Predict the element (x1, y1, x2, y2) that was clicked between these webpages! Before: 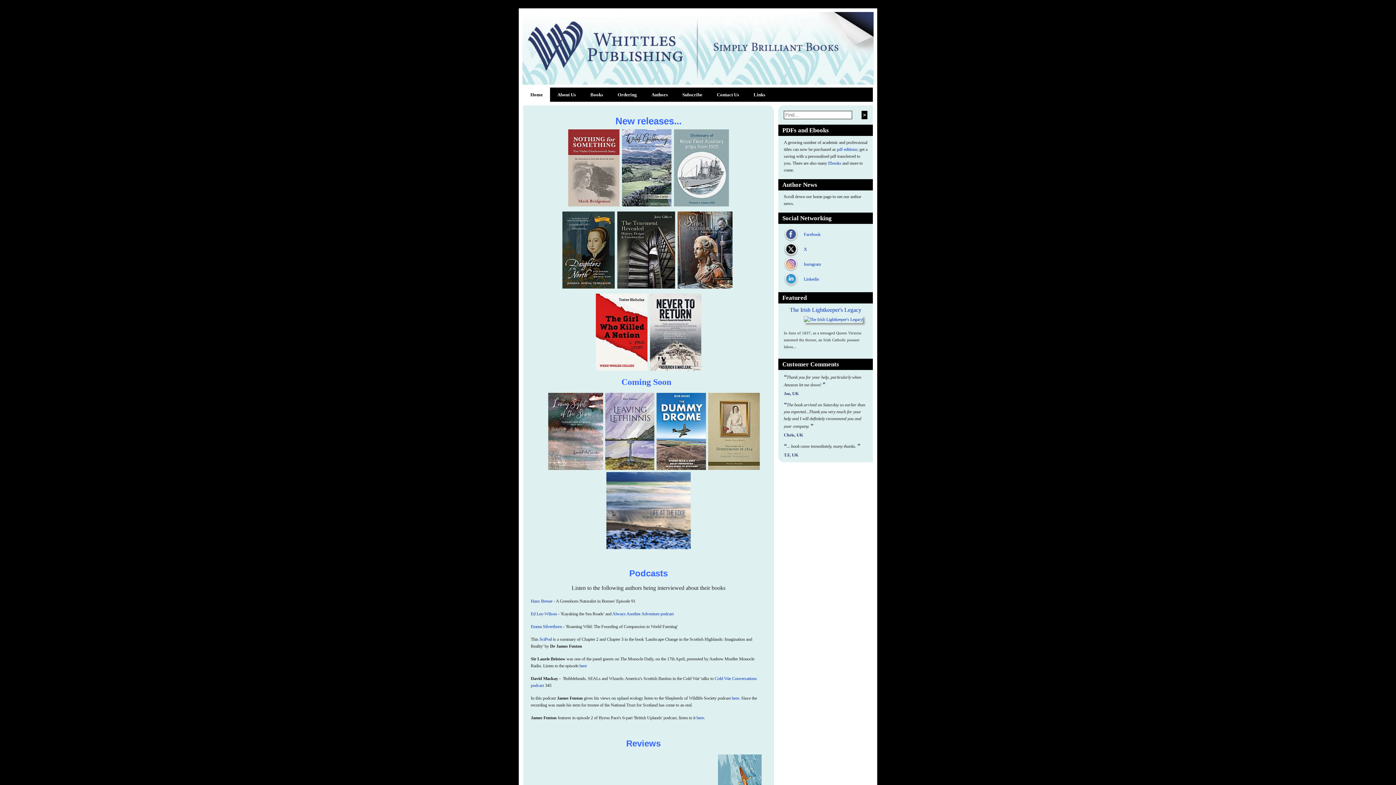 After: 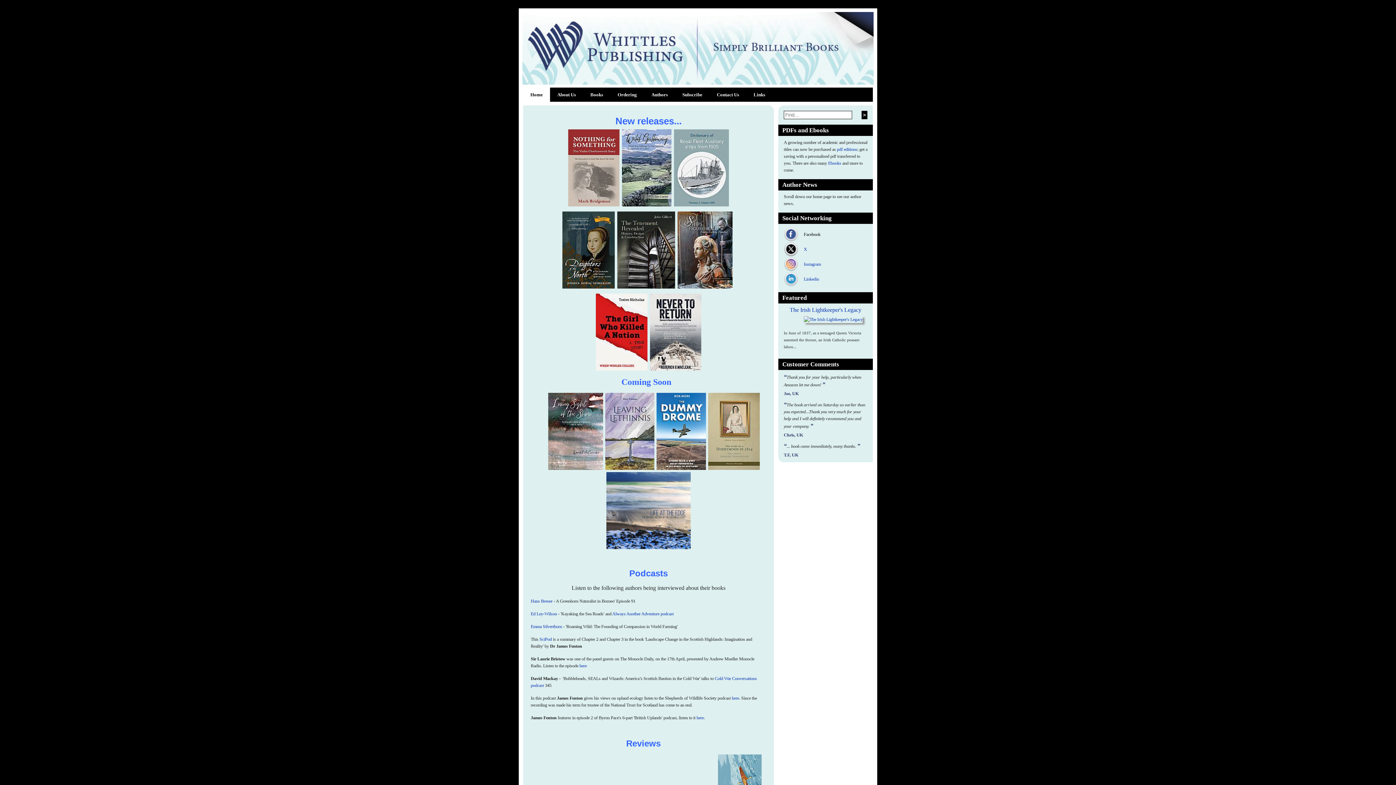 Action: bbox: (784, 227, 867, 242) label: Facebook